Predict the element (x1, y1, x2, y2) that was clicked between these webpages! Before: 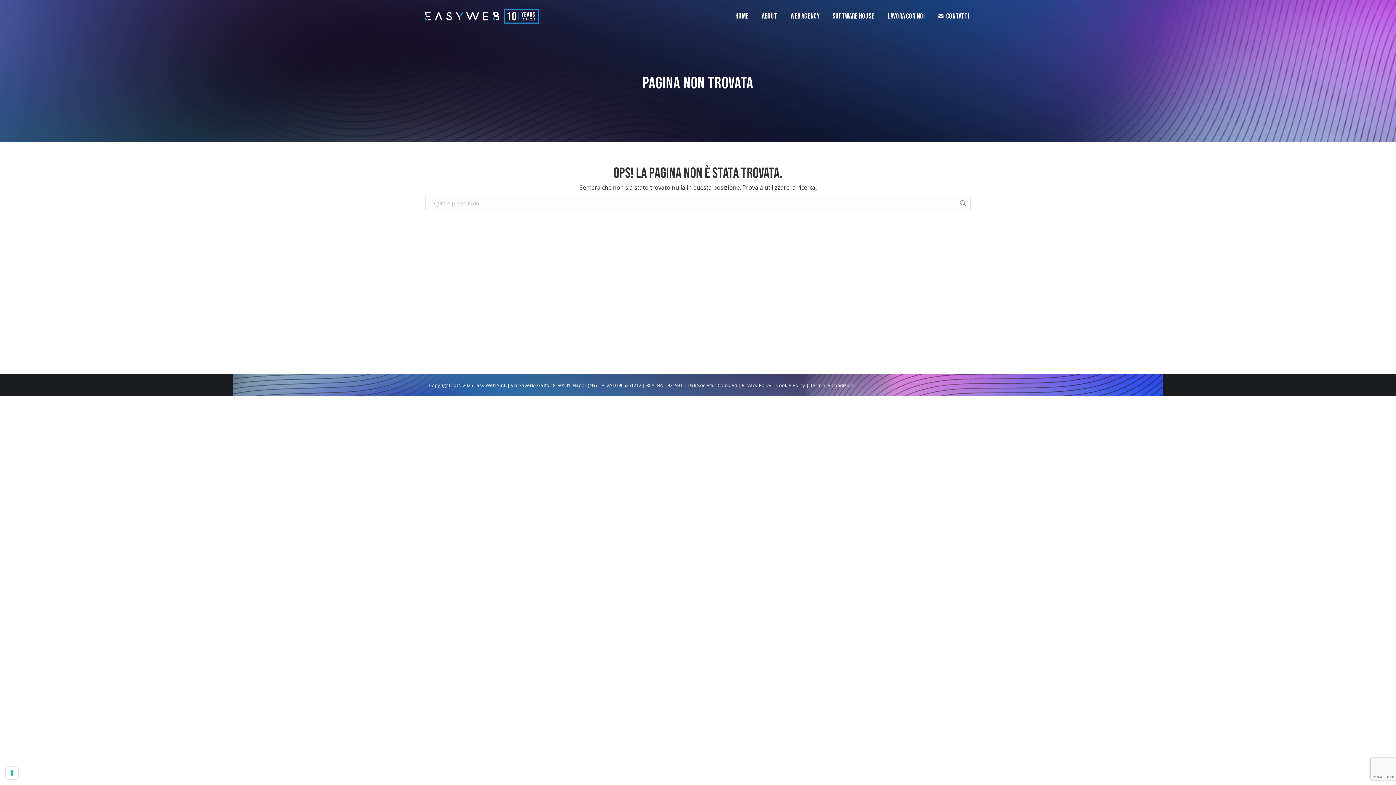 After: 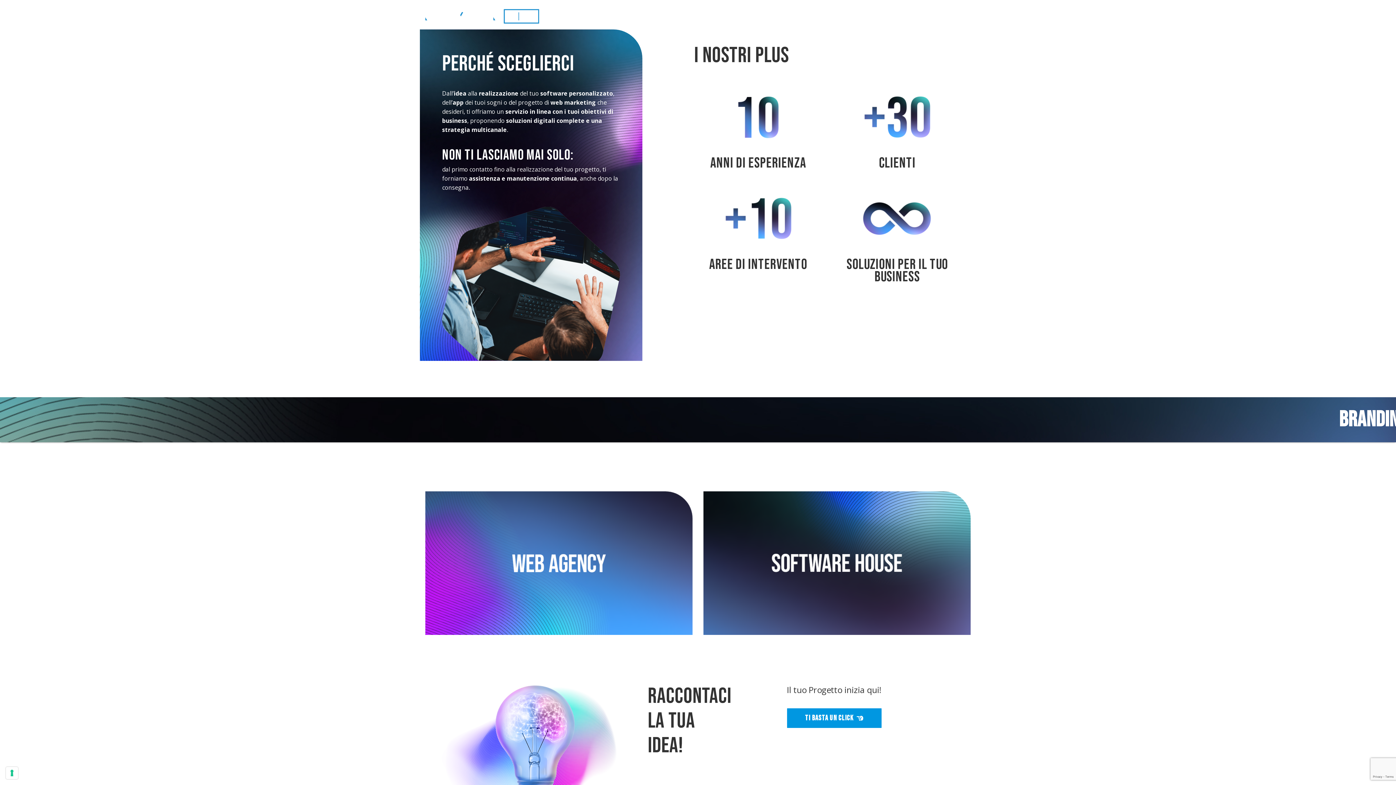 Action: label: Home bbox: (734, 6, 750, 26)